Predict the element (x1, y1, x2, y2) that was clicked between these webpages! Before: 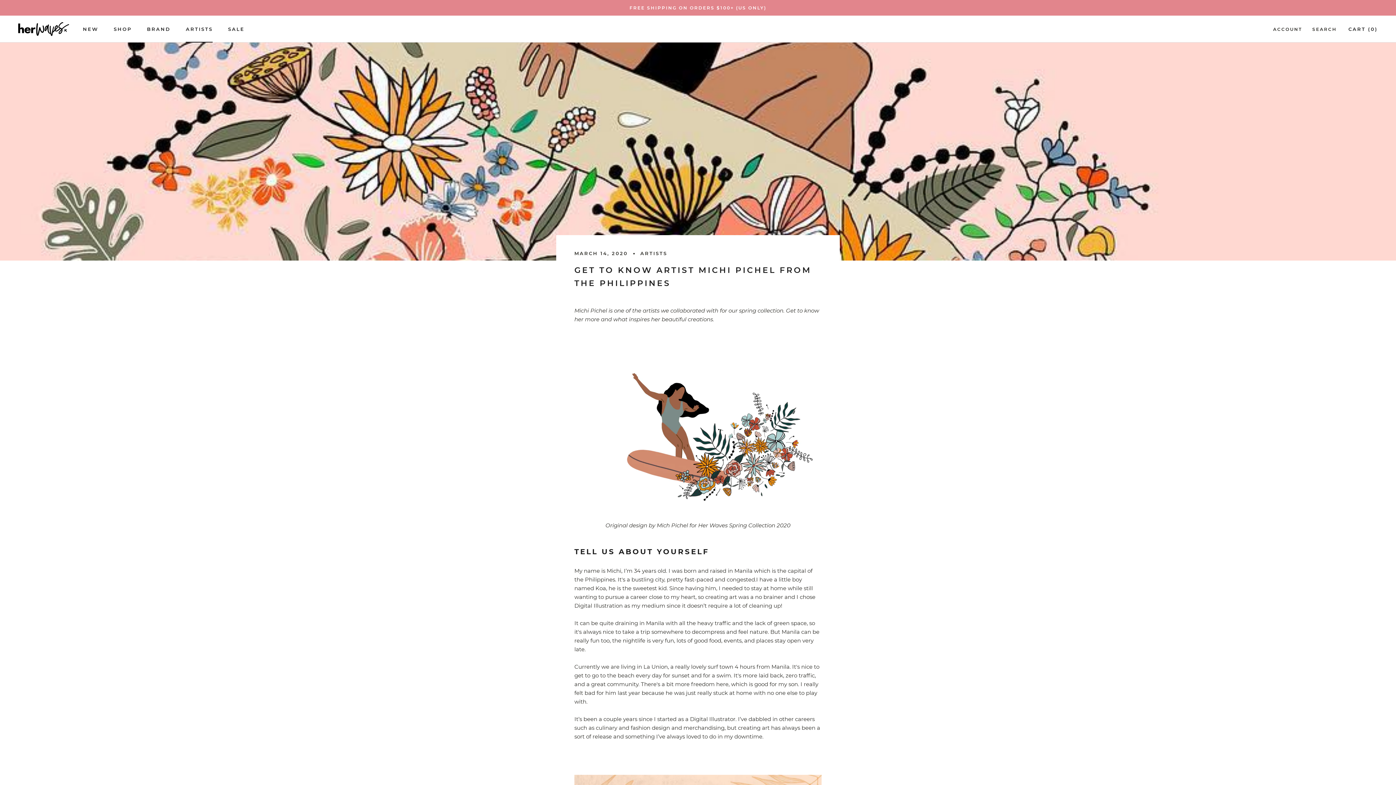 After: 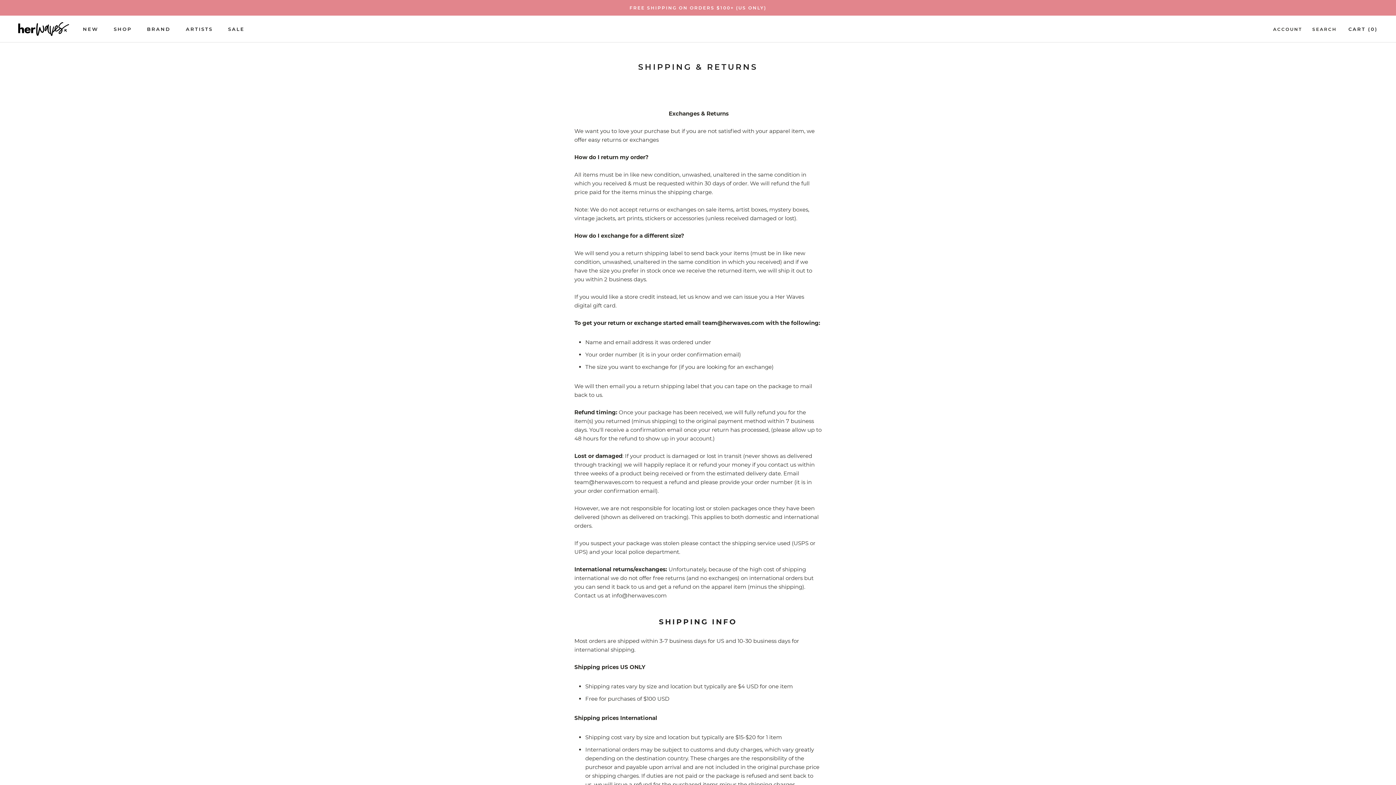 Action: label: BRAND bbox: (146, 26, 170, 31)